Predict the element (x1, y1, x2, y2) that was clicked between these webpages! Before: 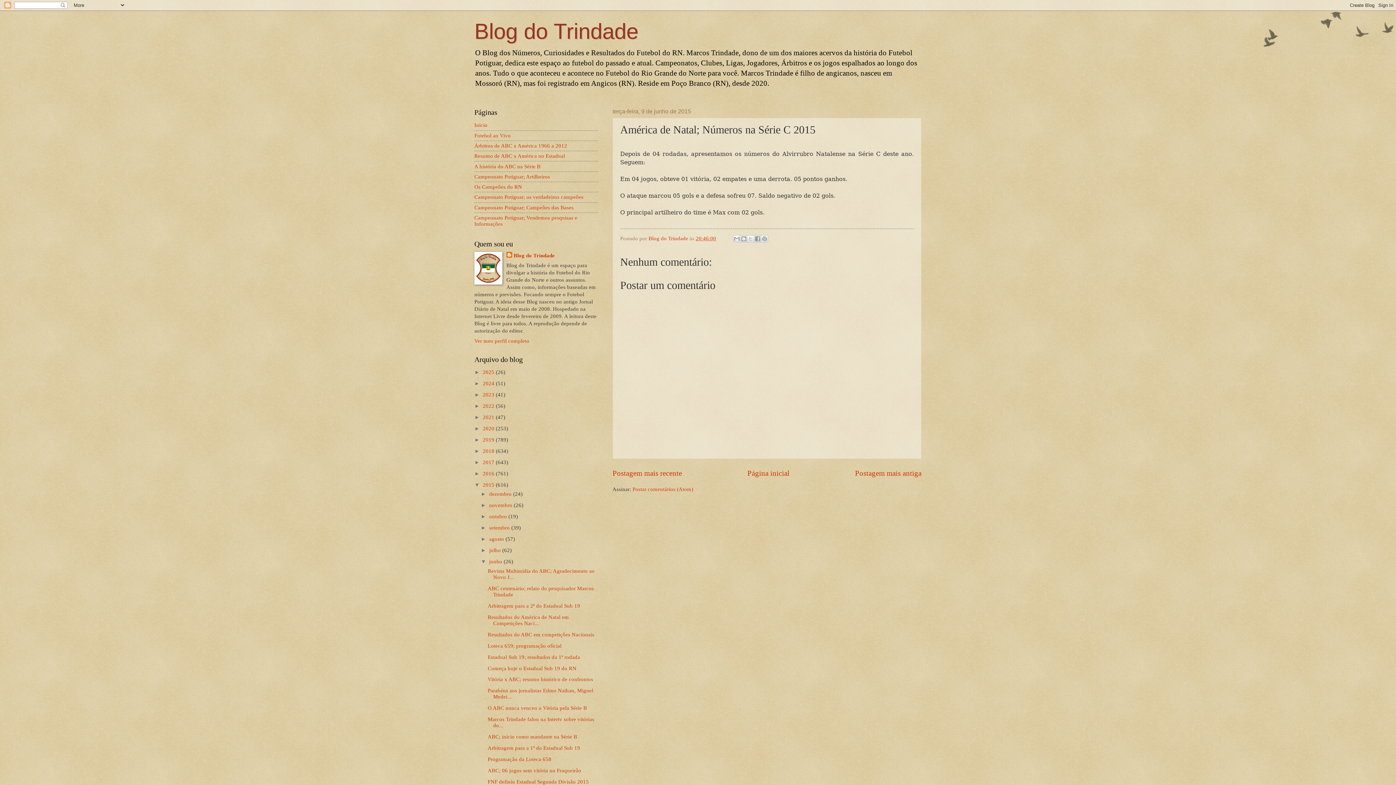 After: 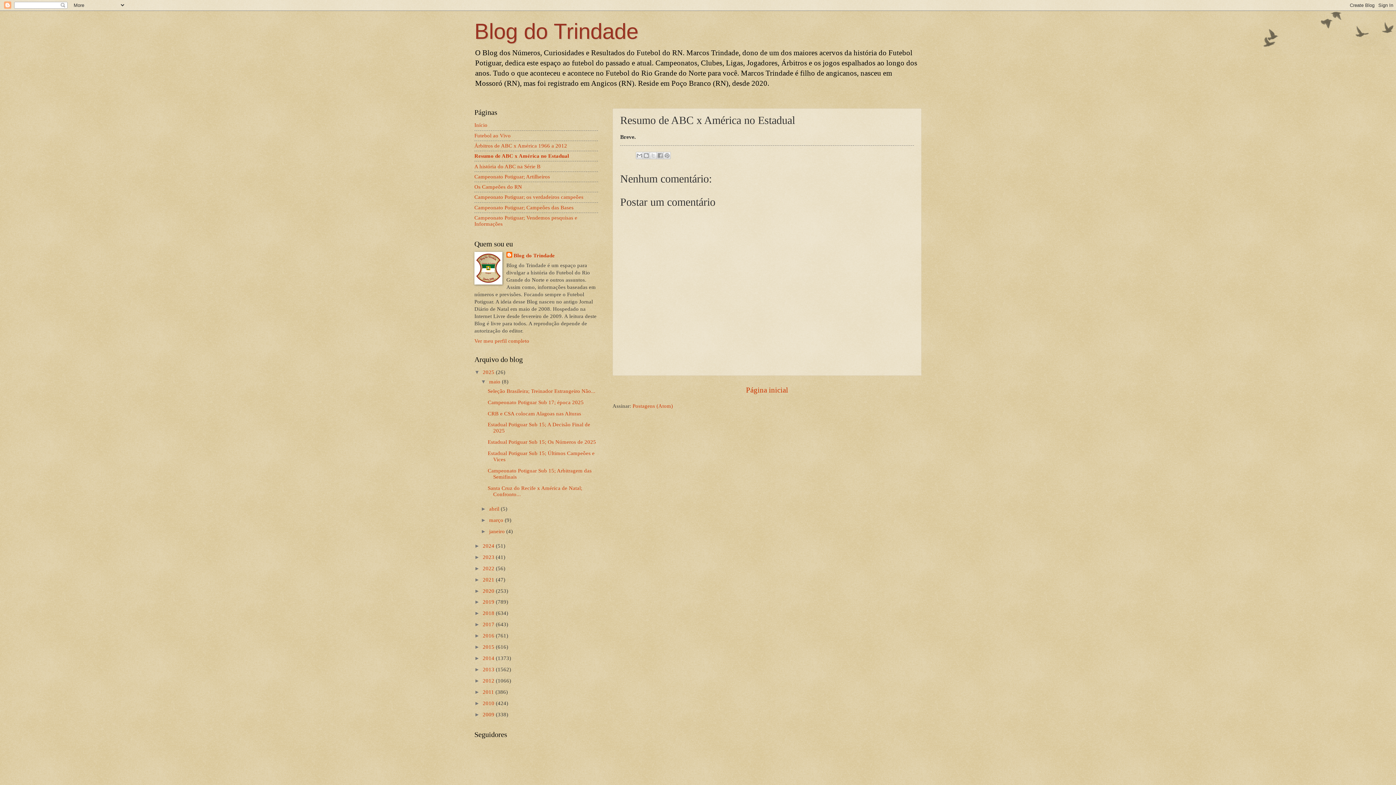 Action: label: Resumo de ABC x América no Estadual bbox: (474, 153, 565, 159)